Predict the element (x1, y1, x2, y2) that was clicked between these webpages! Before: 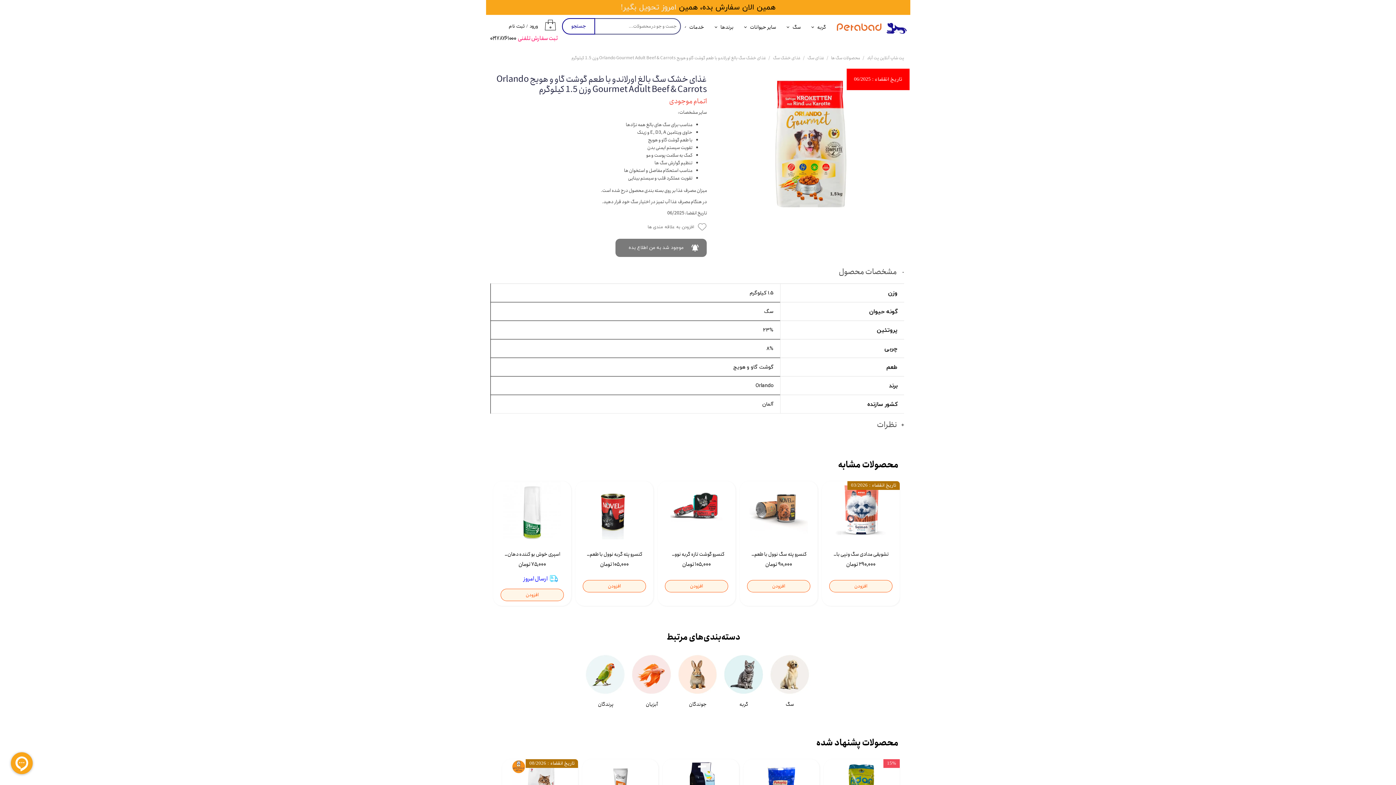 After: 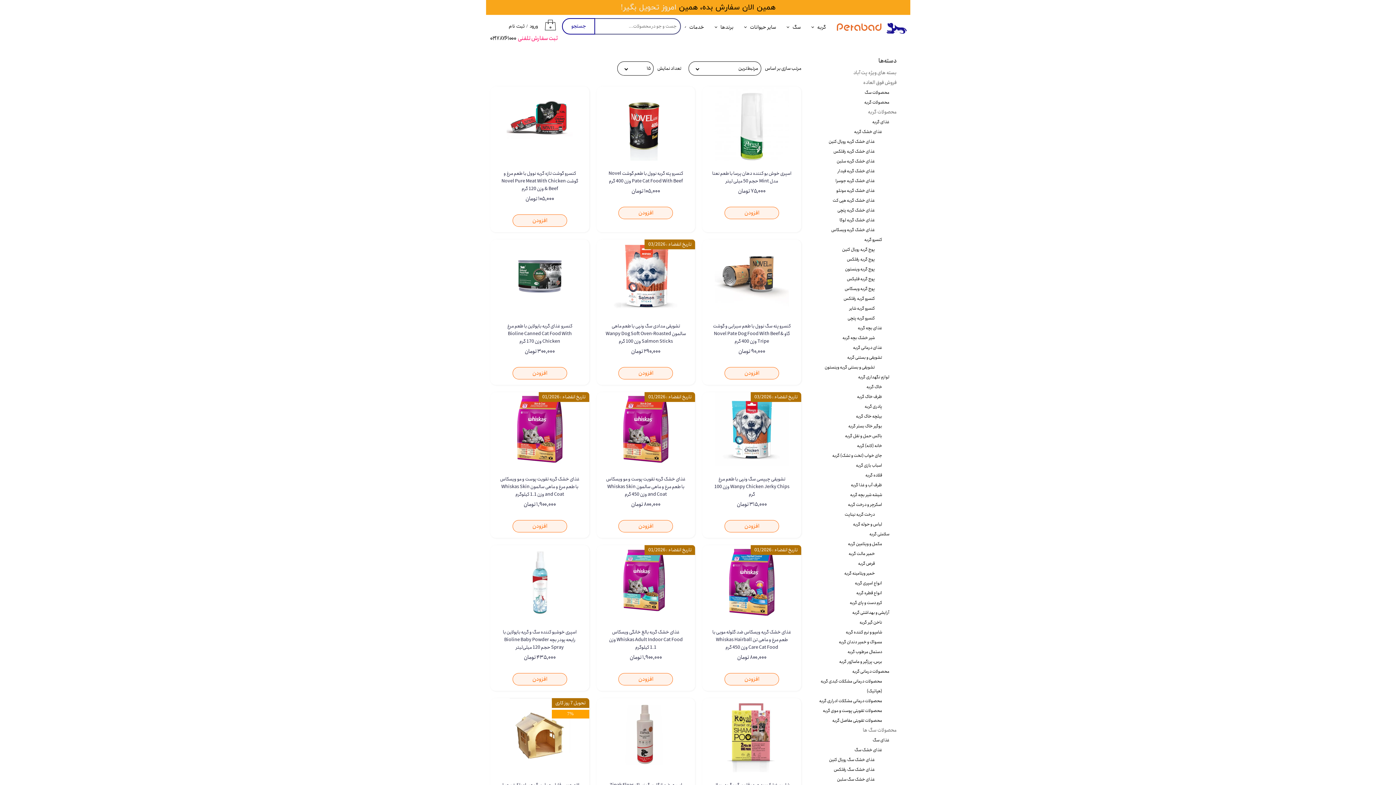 Action: bbox: (709, 21, 739, 32) label: برندها